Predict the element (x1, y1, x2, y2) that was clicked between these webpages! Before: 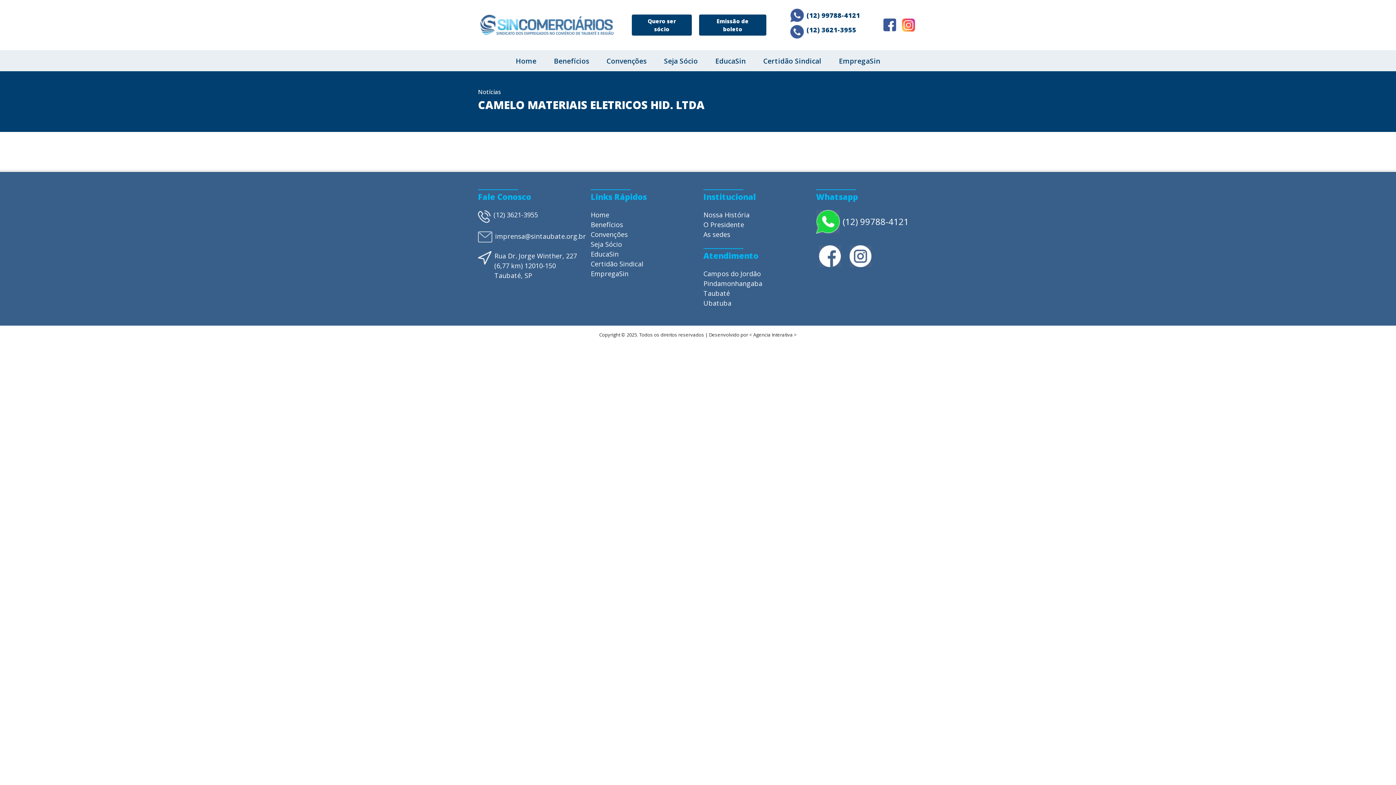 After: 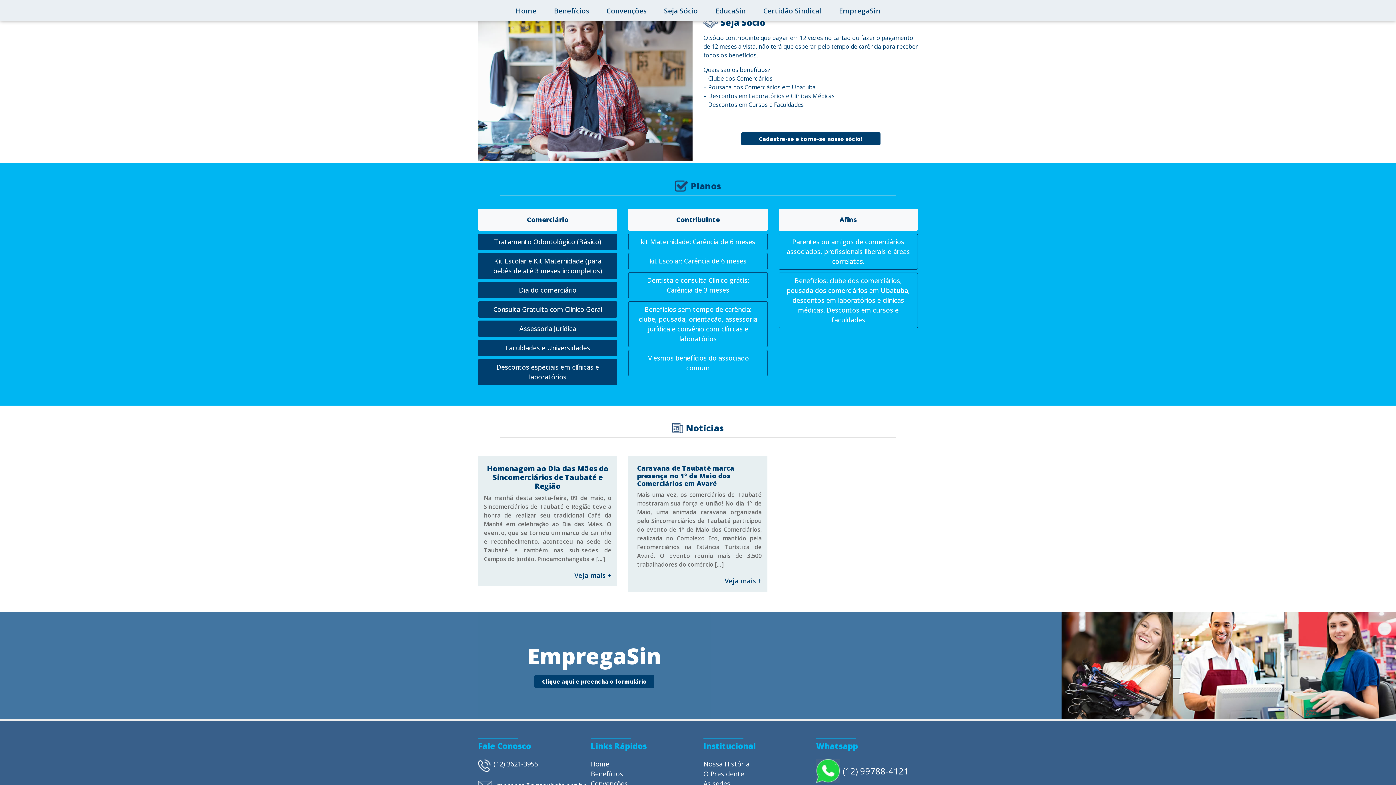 Action: label: Seja Sócio bbox: (590, 239, 622, 248)